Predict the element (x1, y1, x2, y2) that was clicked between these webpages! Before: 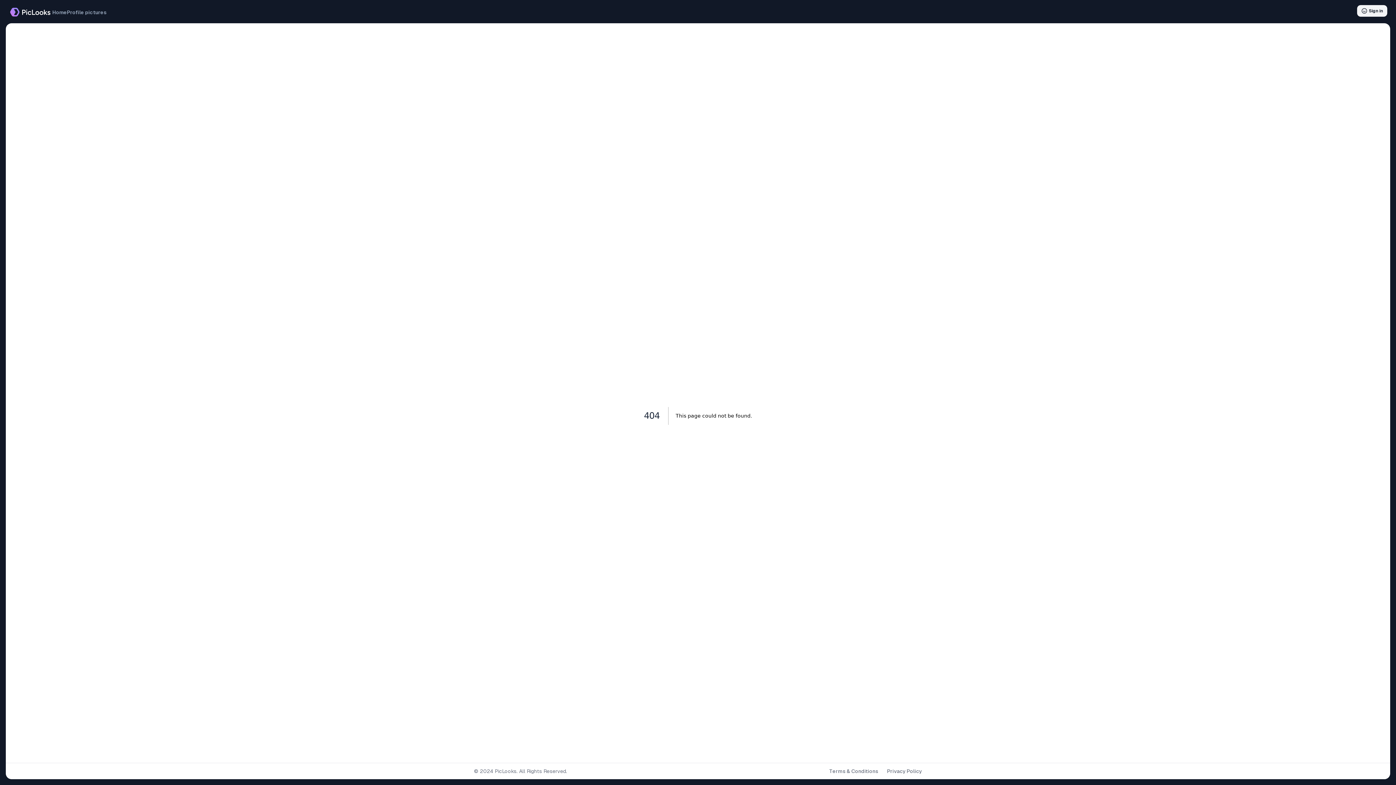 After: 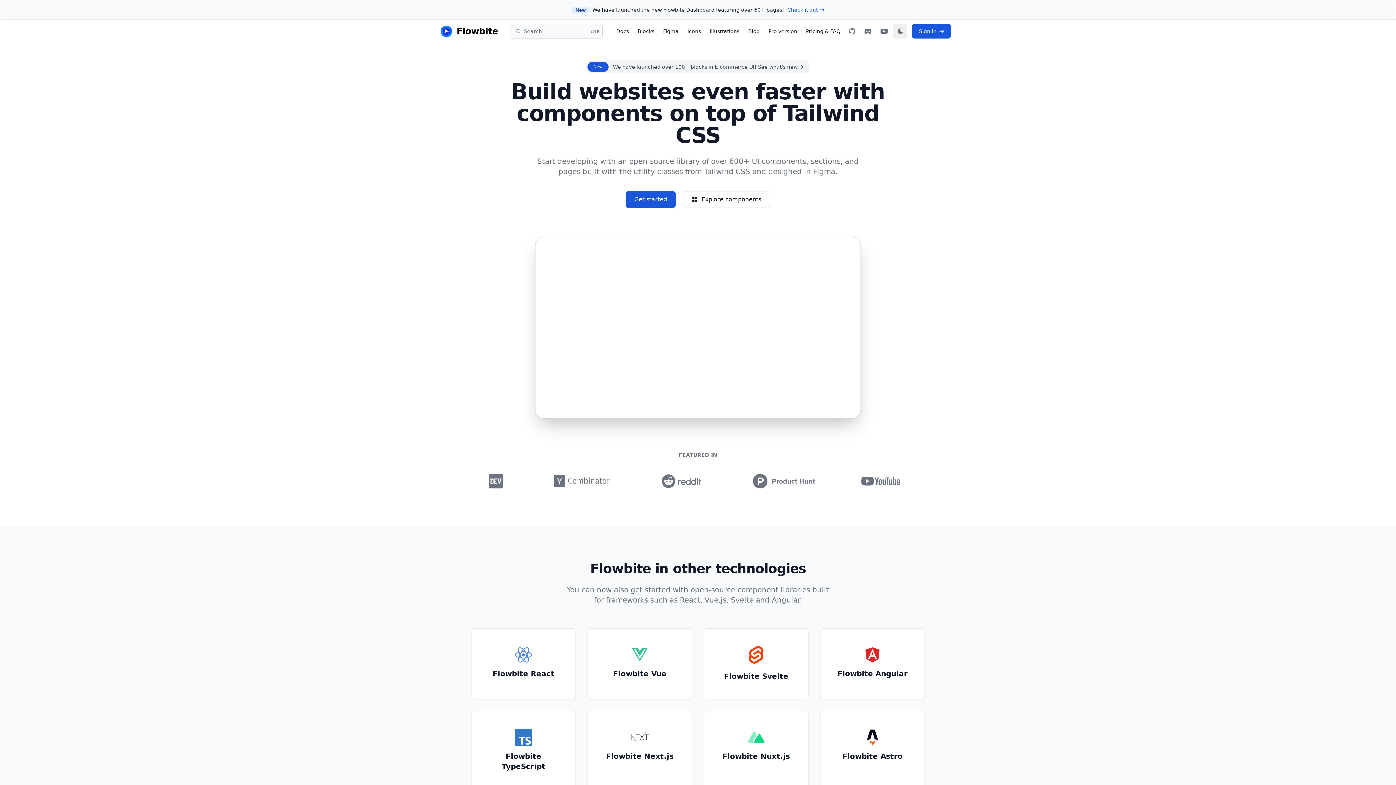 Action: label: PicLooks bbox: (494, 768, 516, 774)